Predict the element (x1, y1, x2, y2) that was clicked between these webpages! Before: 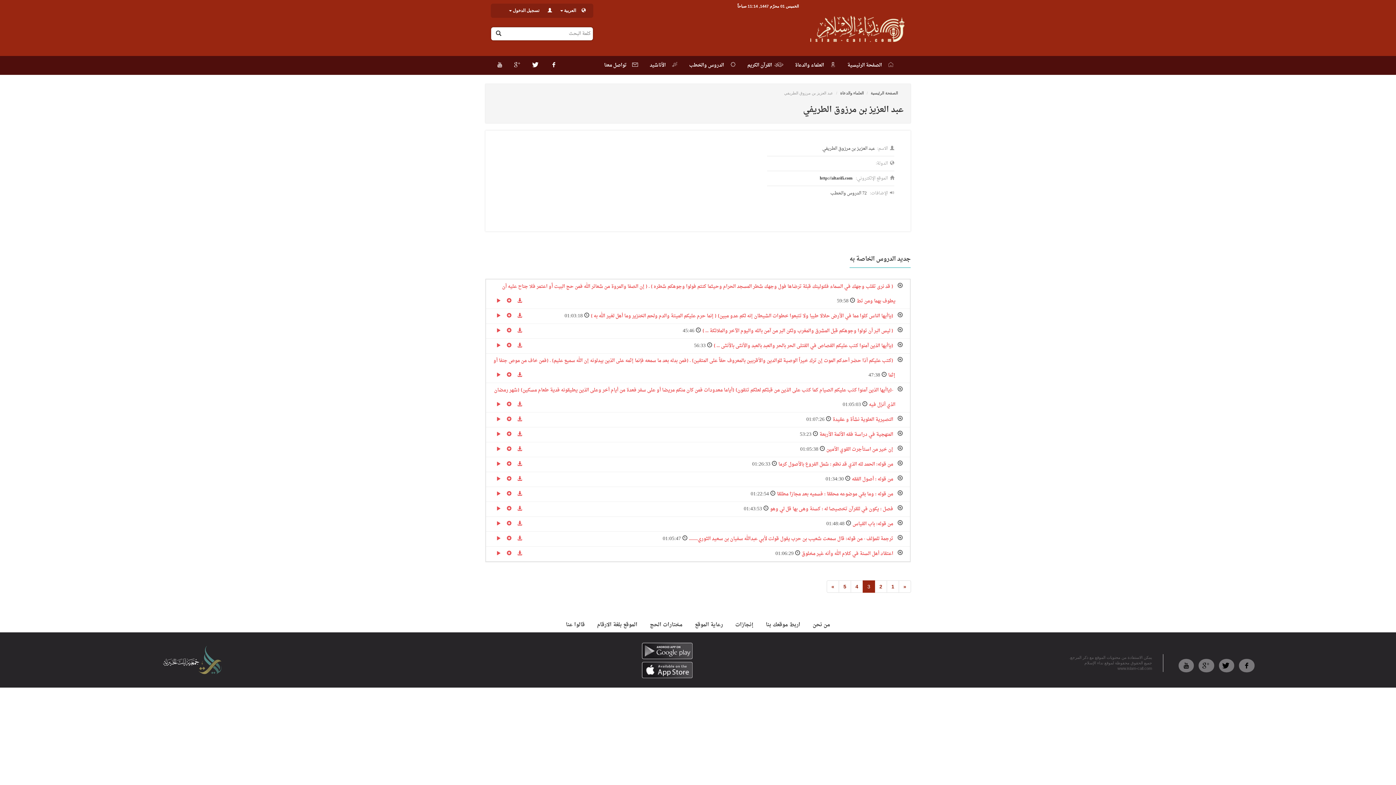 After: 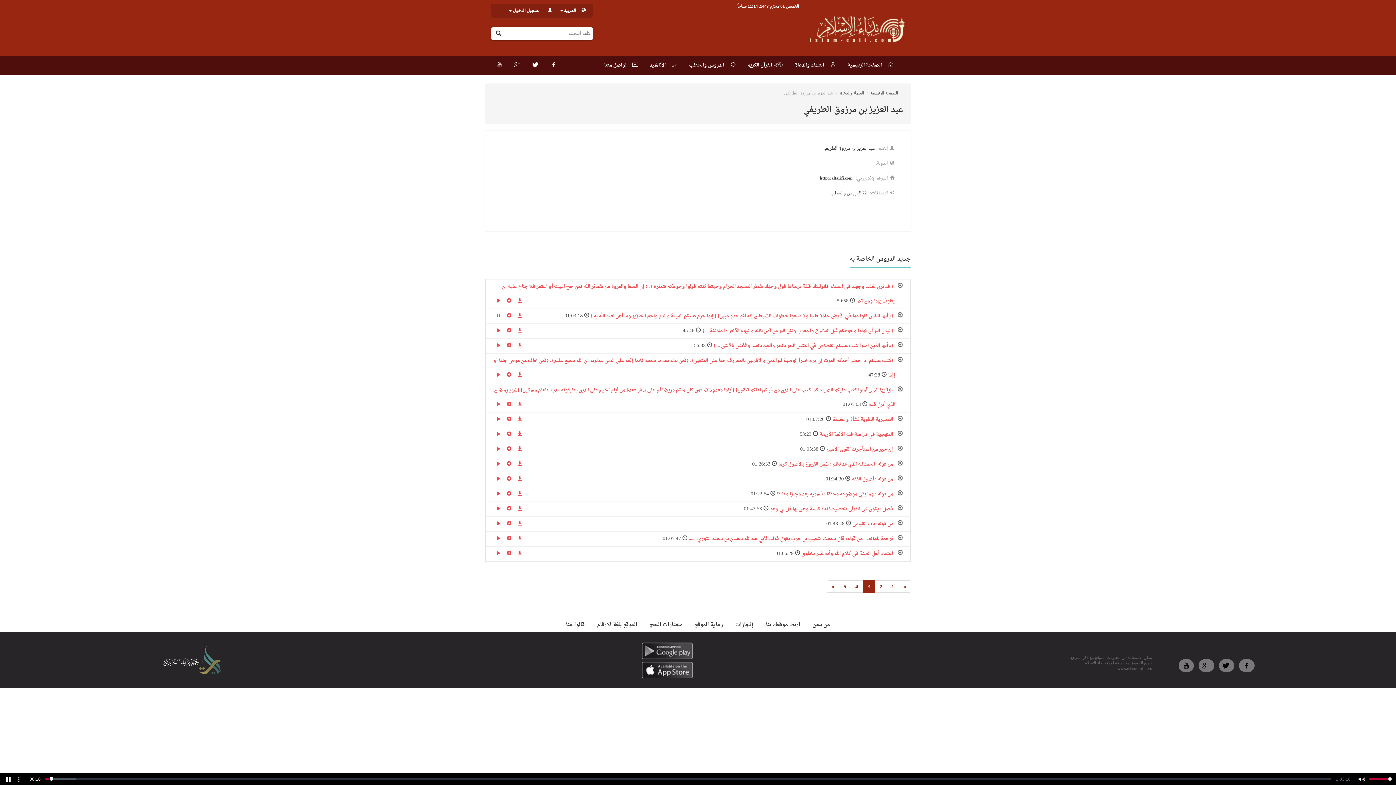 Action: bbox: (493, 309, 504, 323)